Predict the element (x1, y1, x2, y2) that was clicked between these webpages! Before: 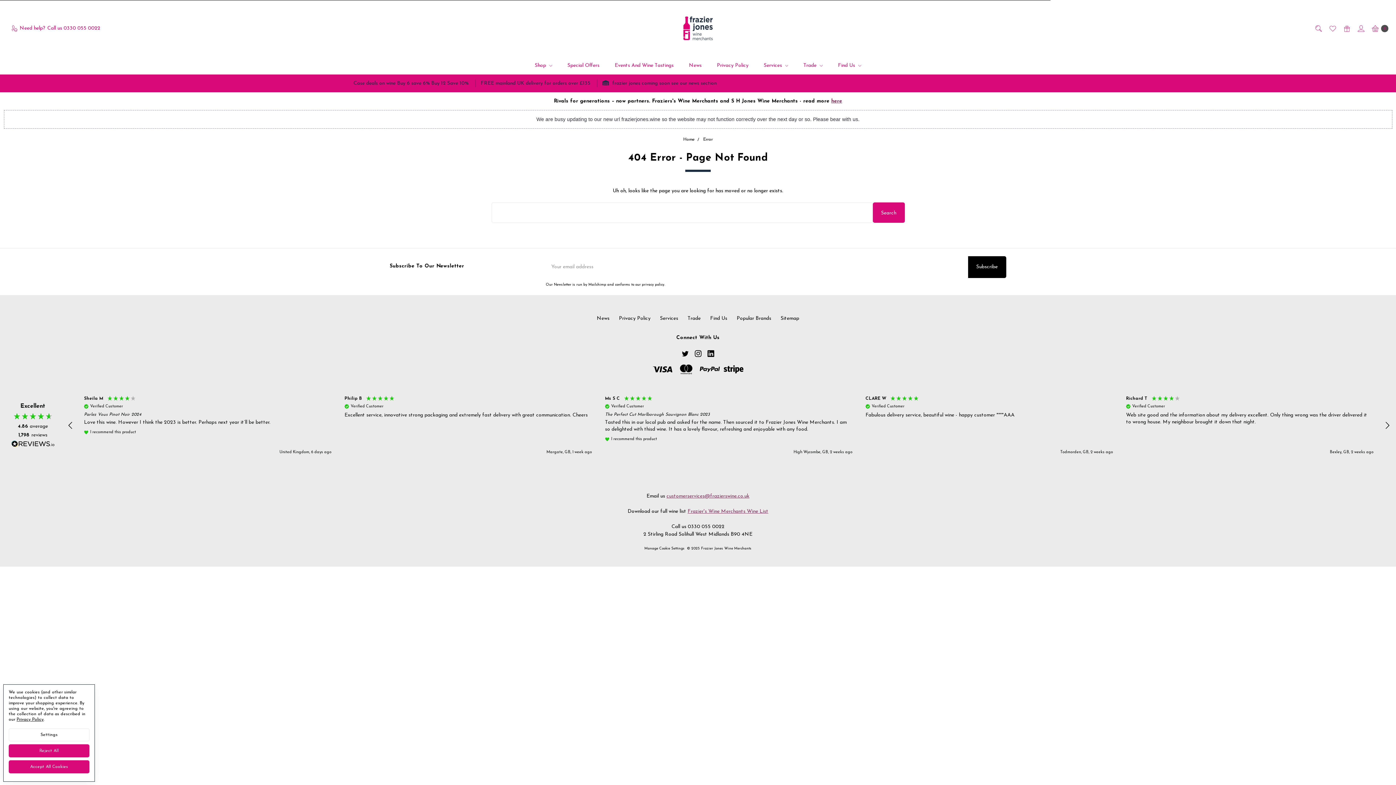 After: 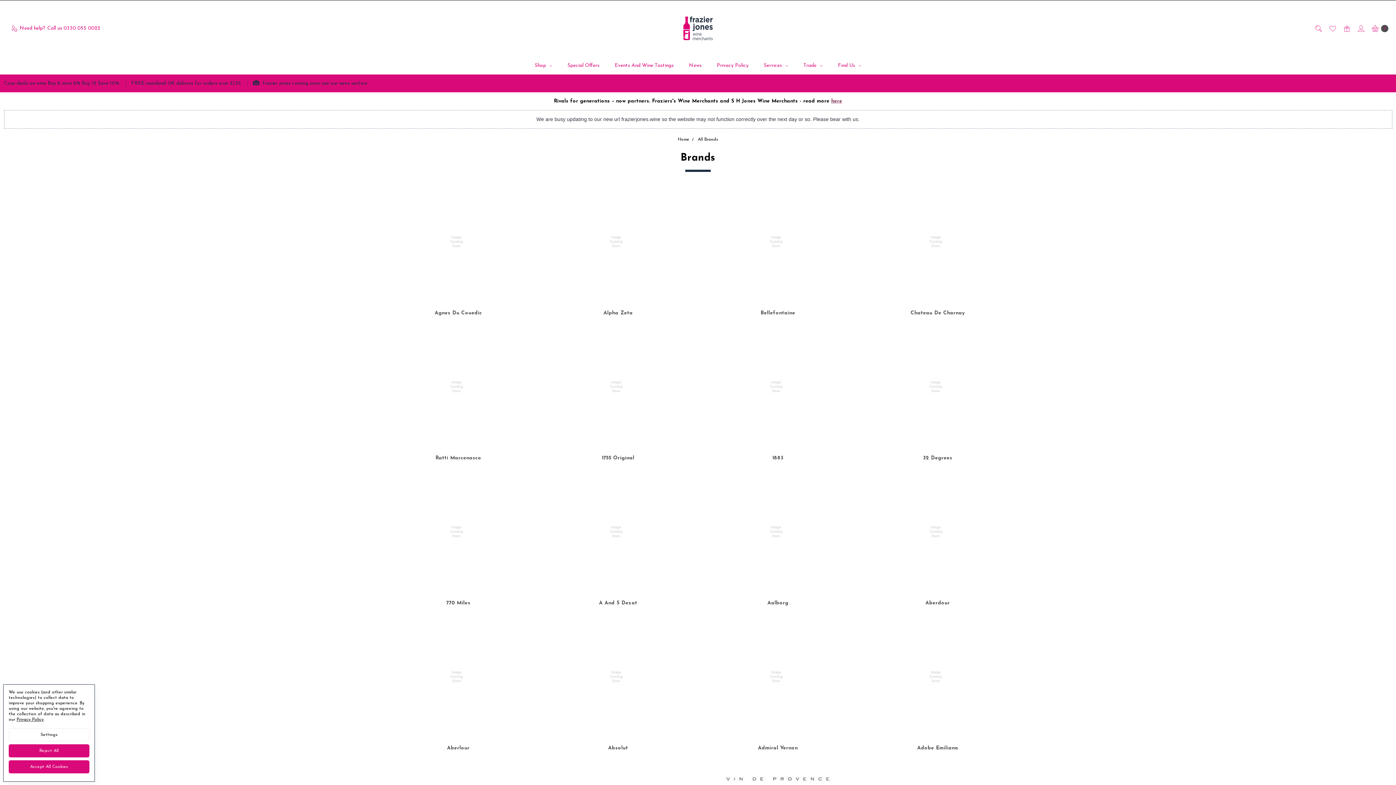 Action: label: Popular Brands bbox: (732, 310, 775, 326)